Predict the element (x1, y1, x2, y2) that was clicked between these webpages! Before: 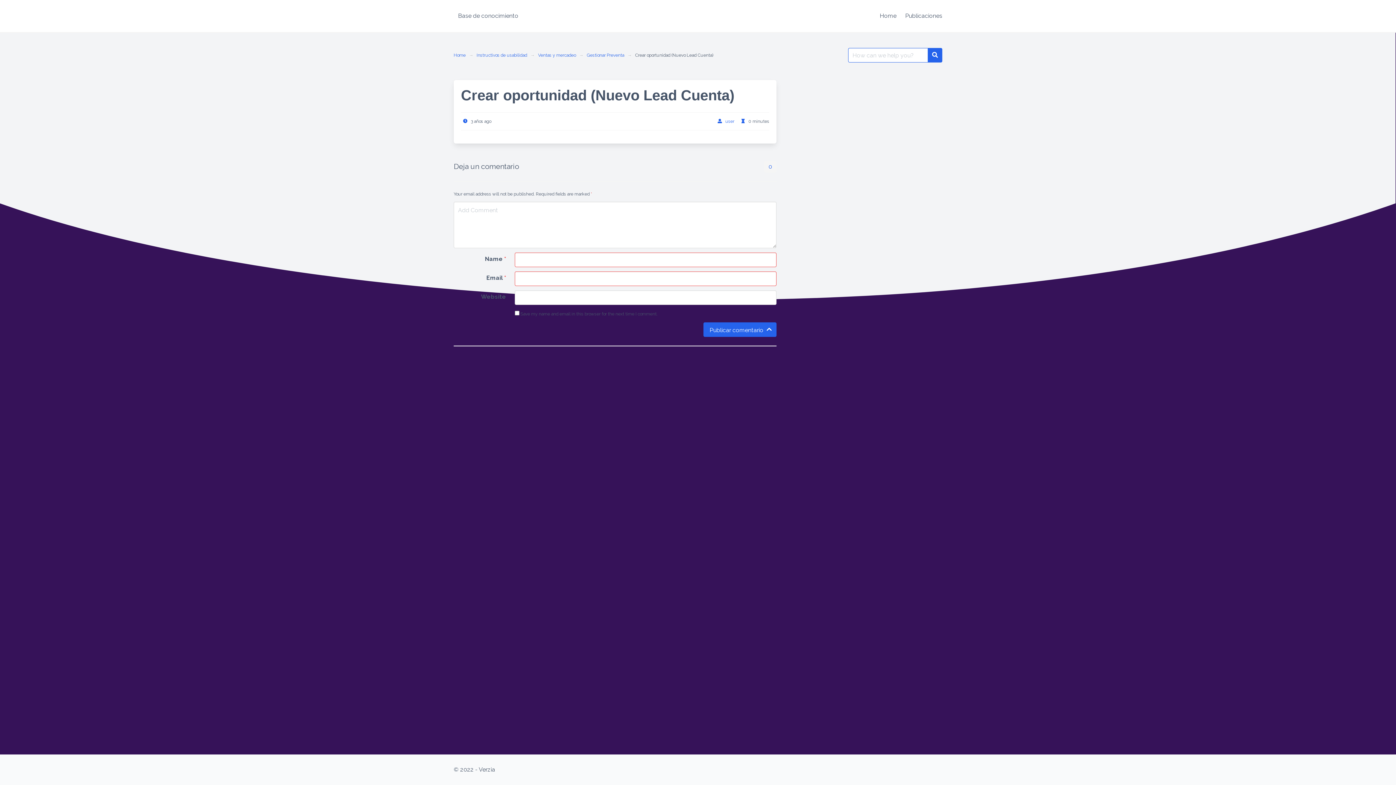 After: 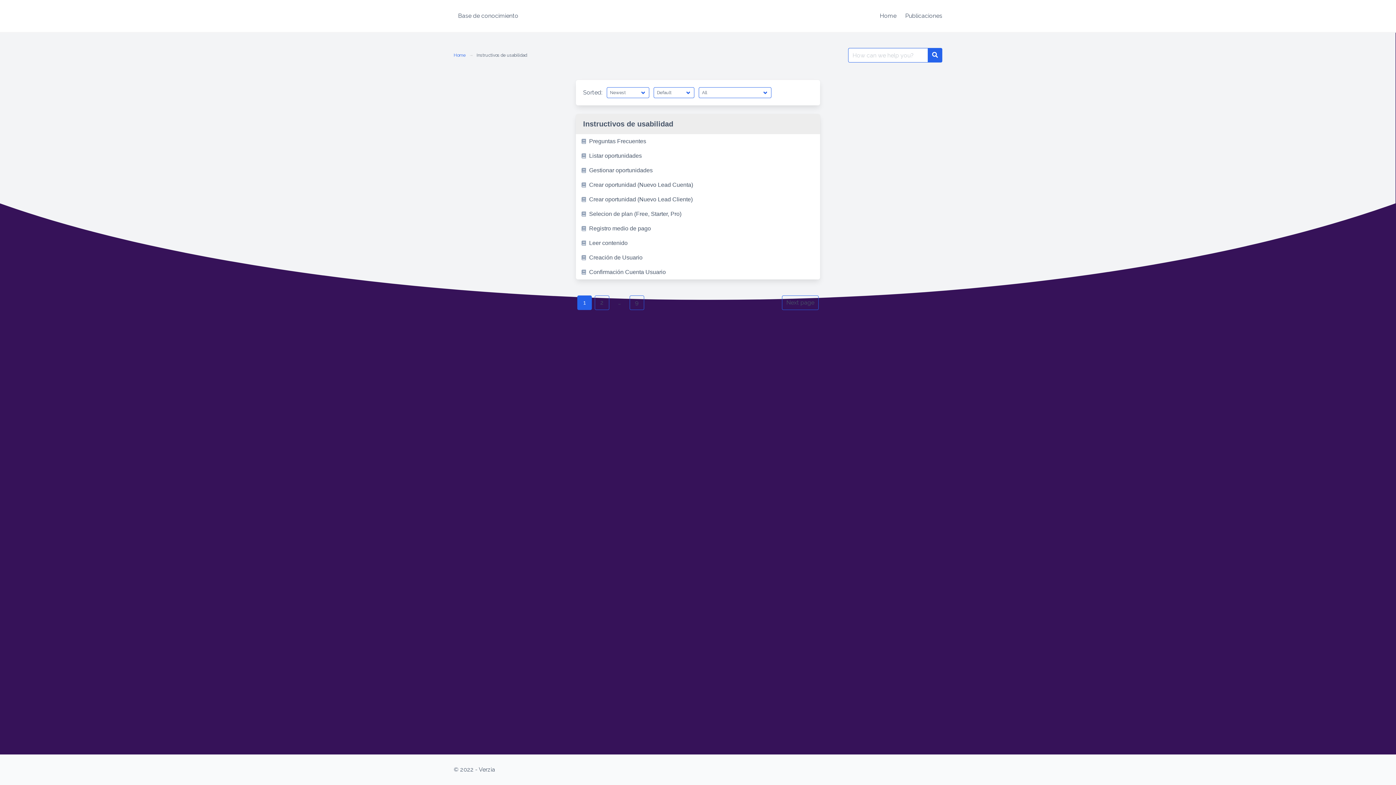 Action: bbox: (473, 52, 530, 58) label: Instructivos de usabilidad